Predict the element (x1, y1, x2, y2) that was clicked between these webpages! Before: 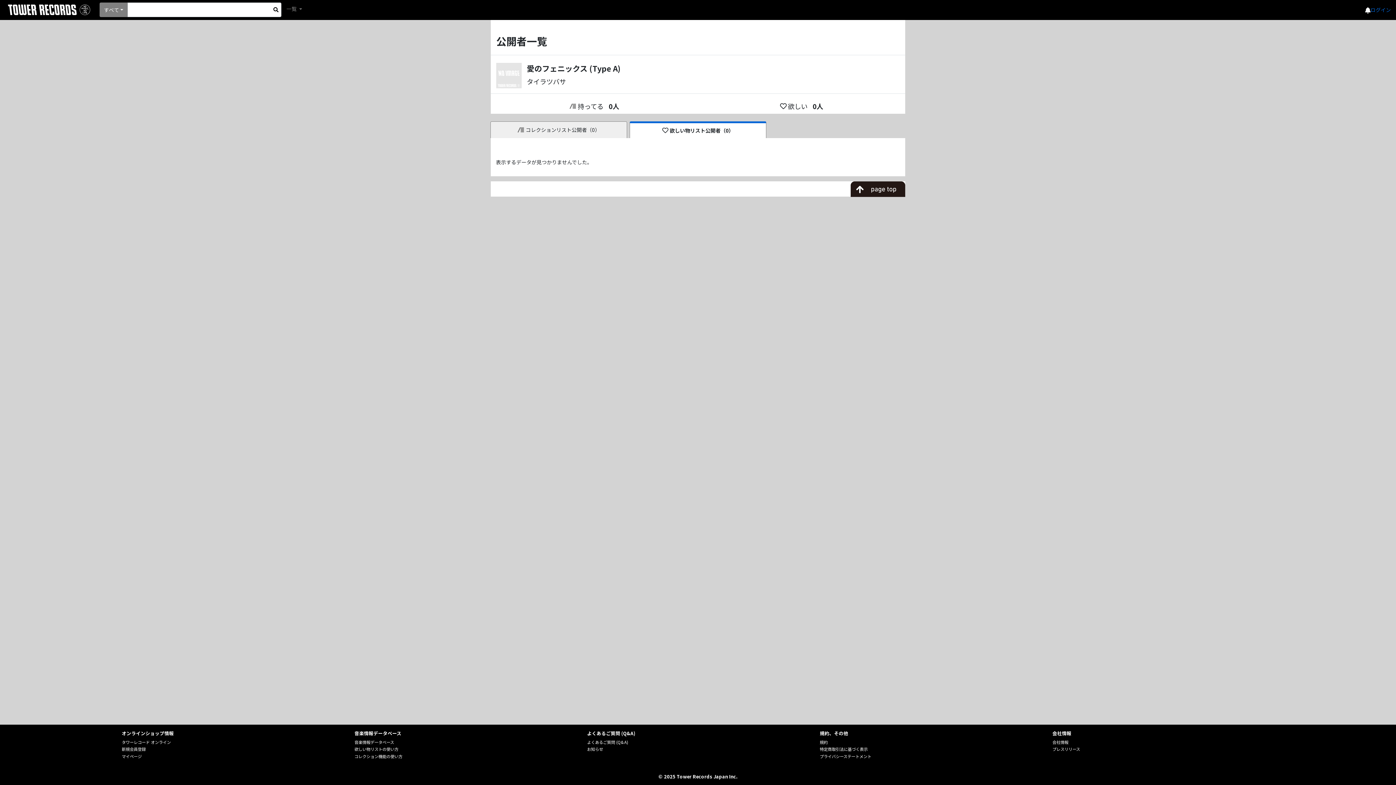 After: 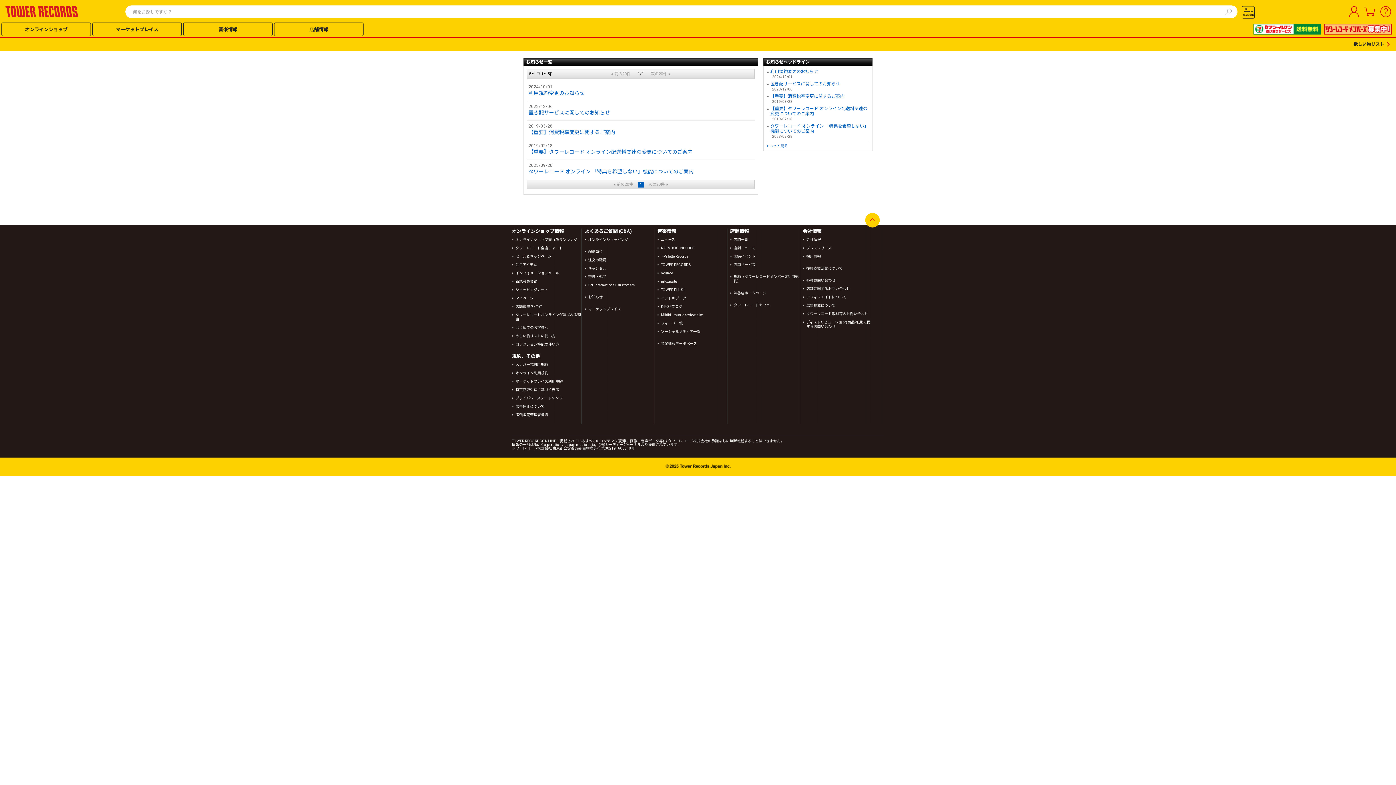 Action: label: お知らせ bbox: (587, 746, 603, 752)